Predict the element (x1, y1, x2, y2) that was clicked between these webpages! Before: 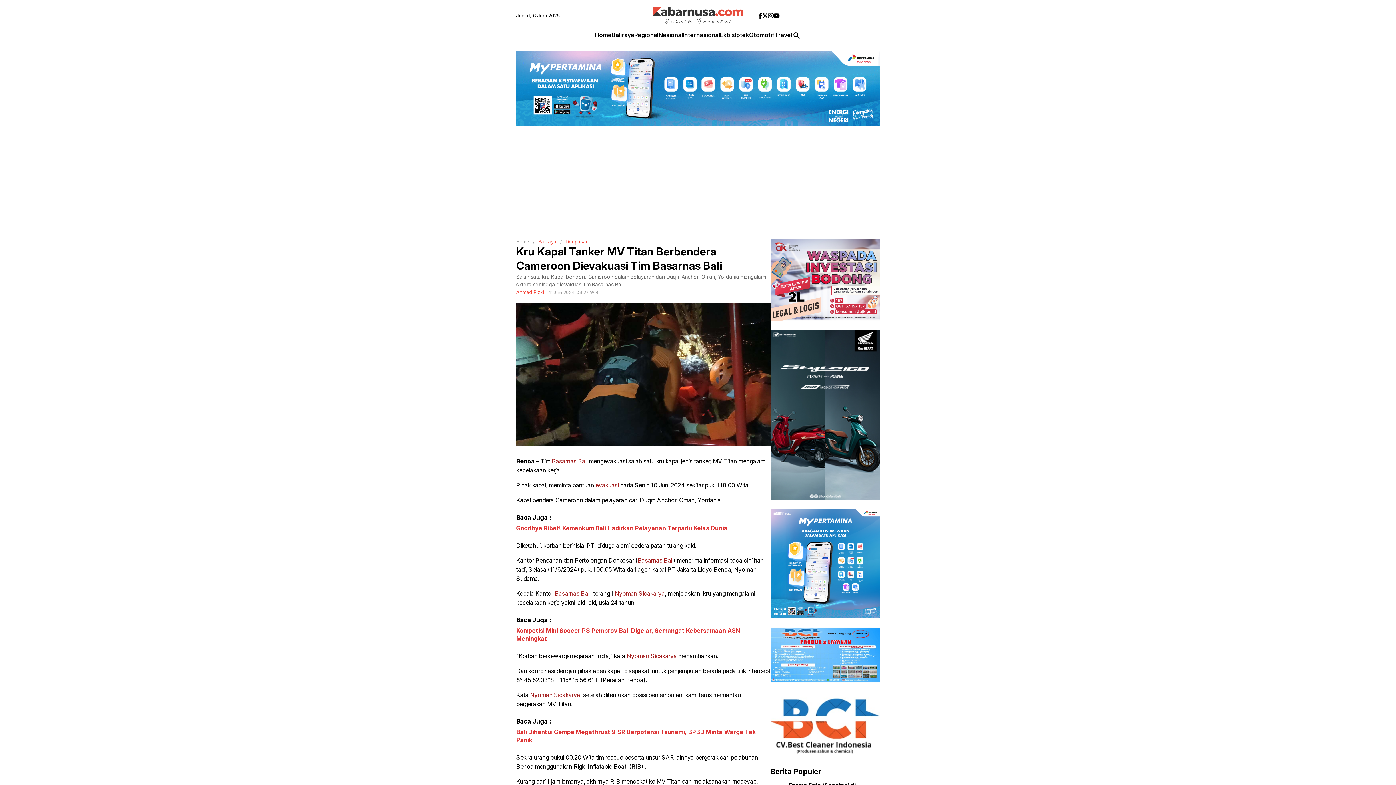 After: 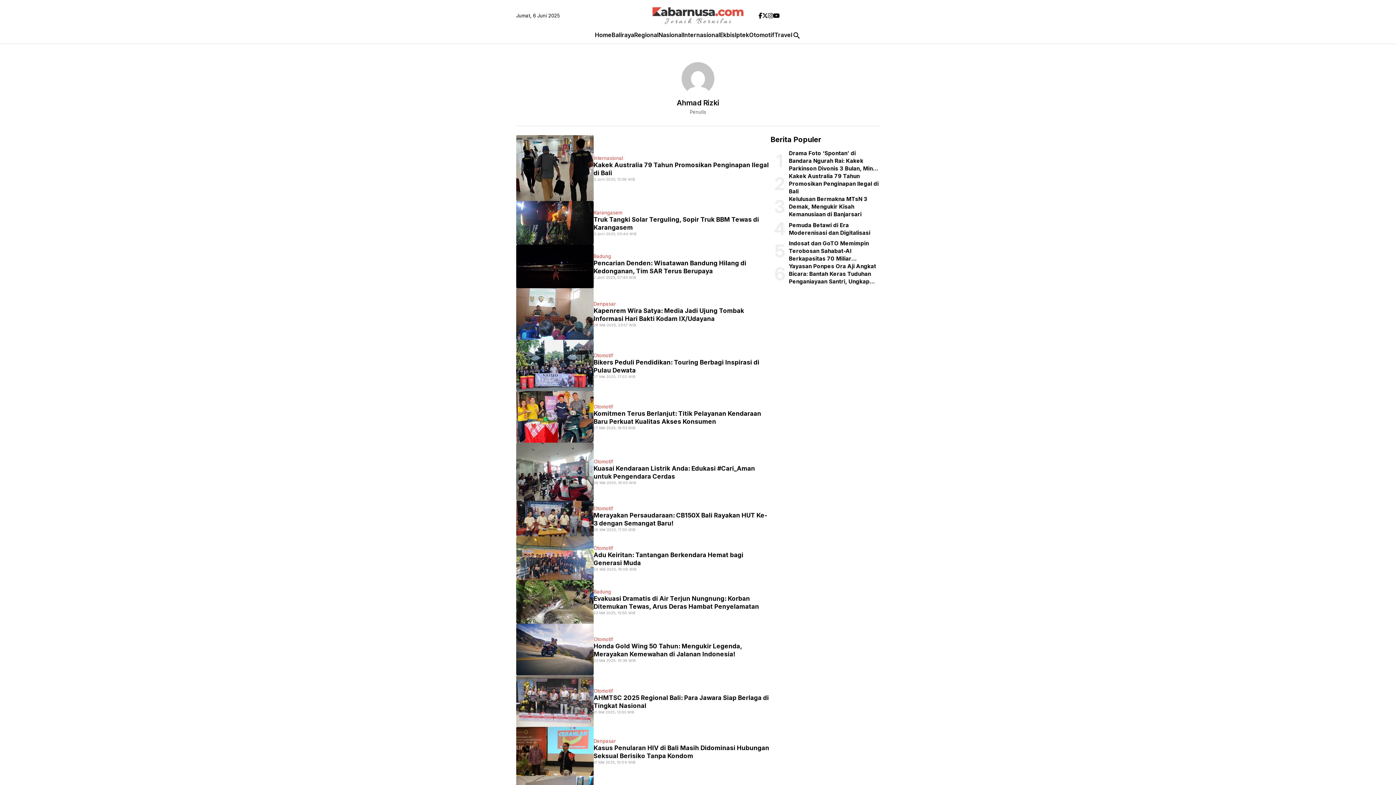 Action: bbox: (516, 289, 544, 295) label: Ahmad Rizki